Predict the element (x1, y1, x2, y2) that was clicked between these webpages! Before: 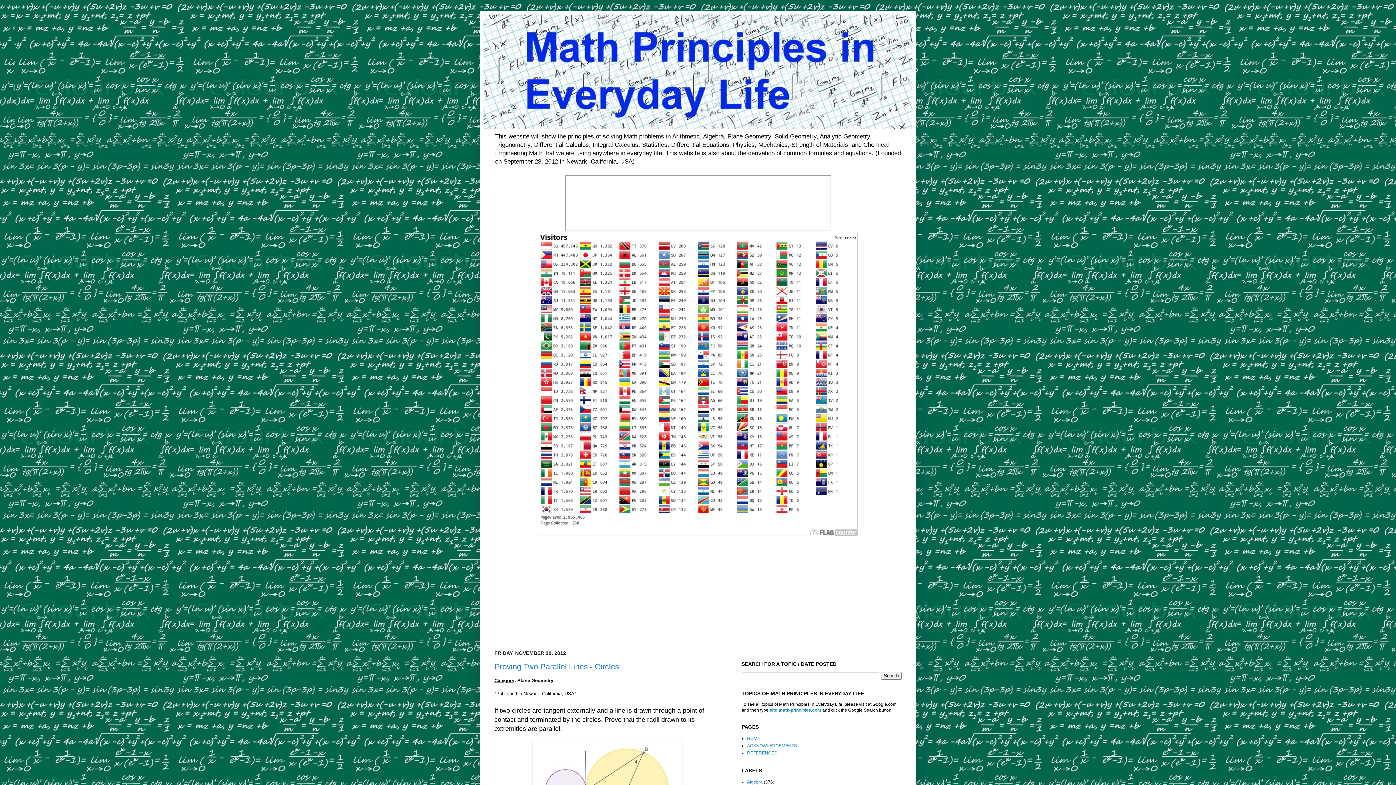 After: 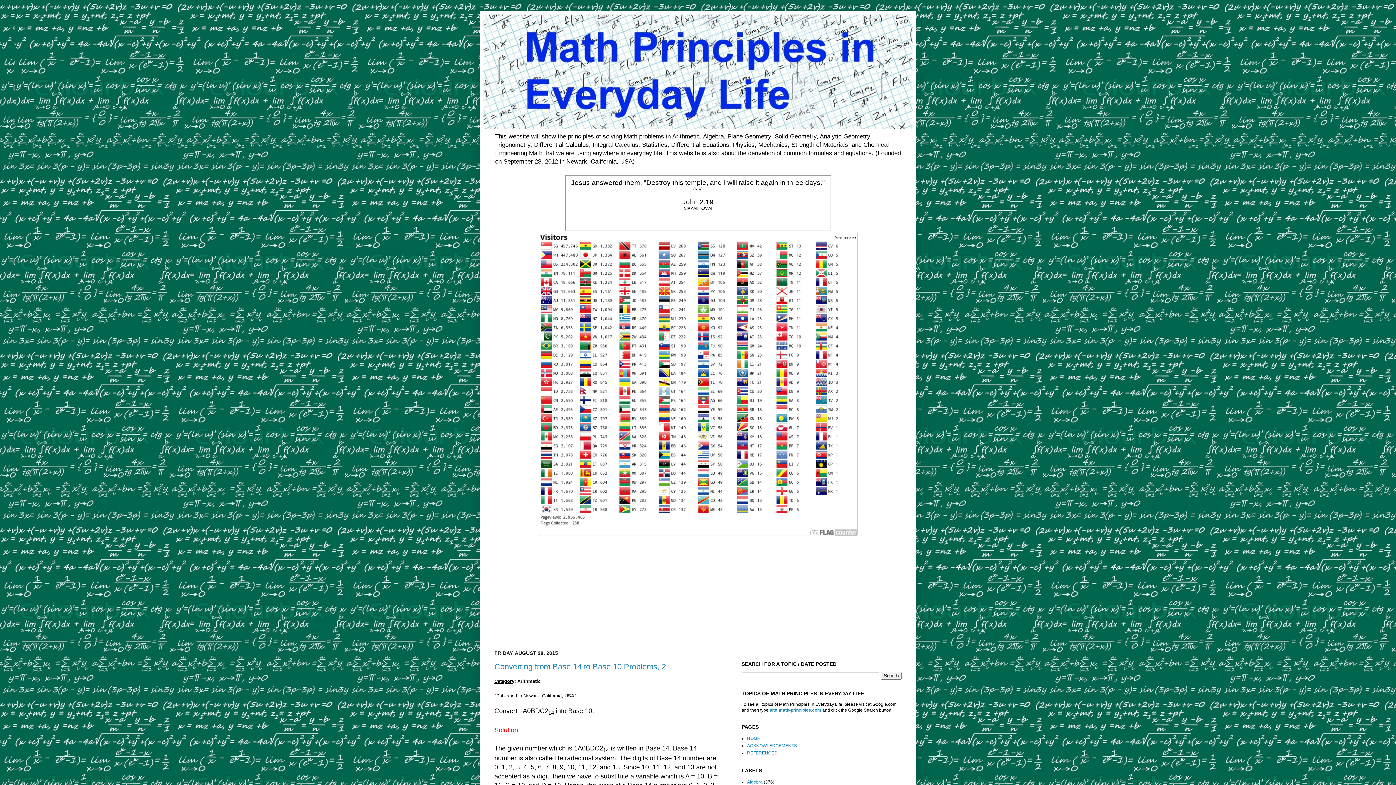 Action: bbox: (747, 736, 760, 741) label: HOME